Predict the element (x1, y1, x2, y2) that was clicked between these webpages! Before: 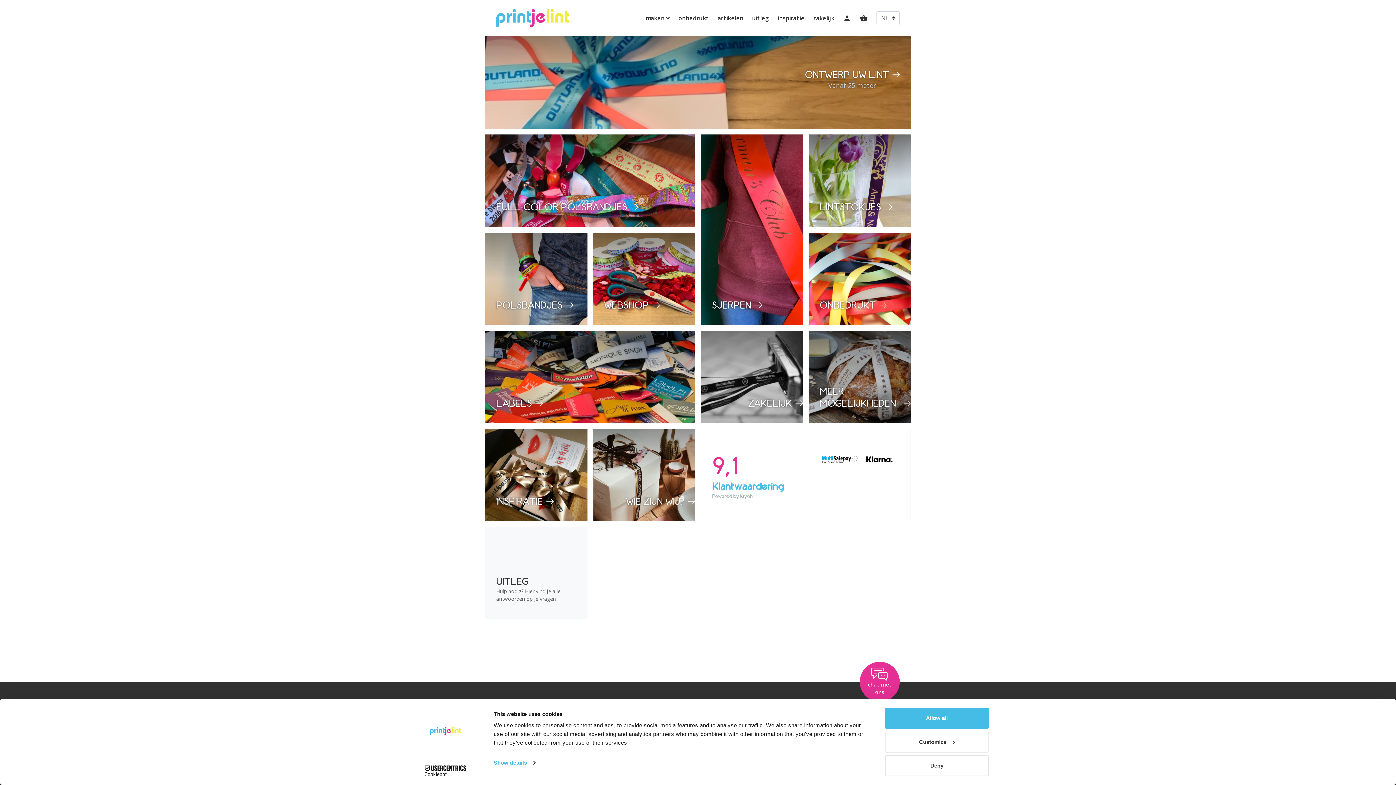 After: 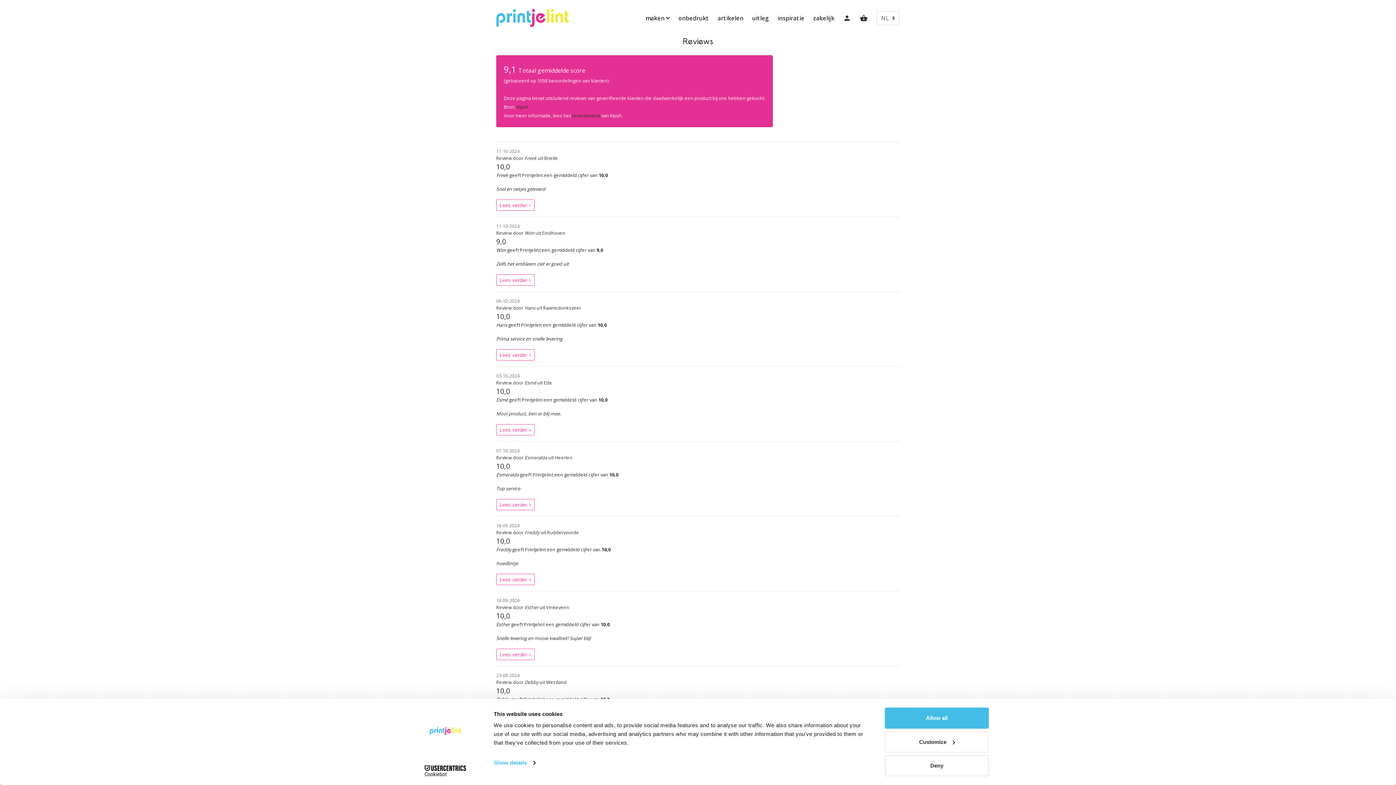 Action: bbox: (698, 426, 806, 524) label: 9,1
Klantwaardering

Powered by Kiyoh